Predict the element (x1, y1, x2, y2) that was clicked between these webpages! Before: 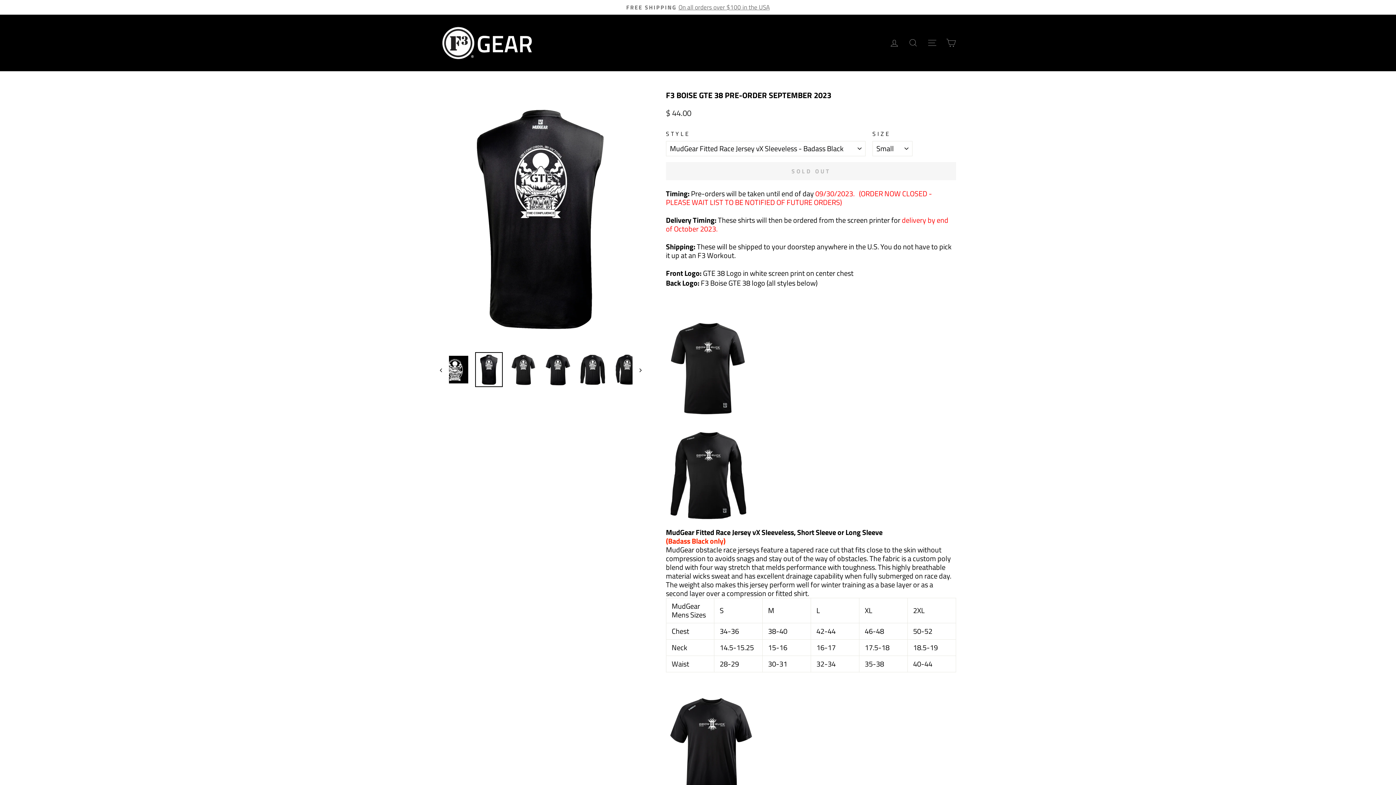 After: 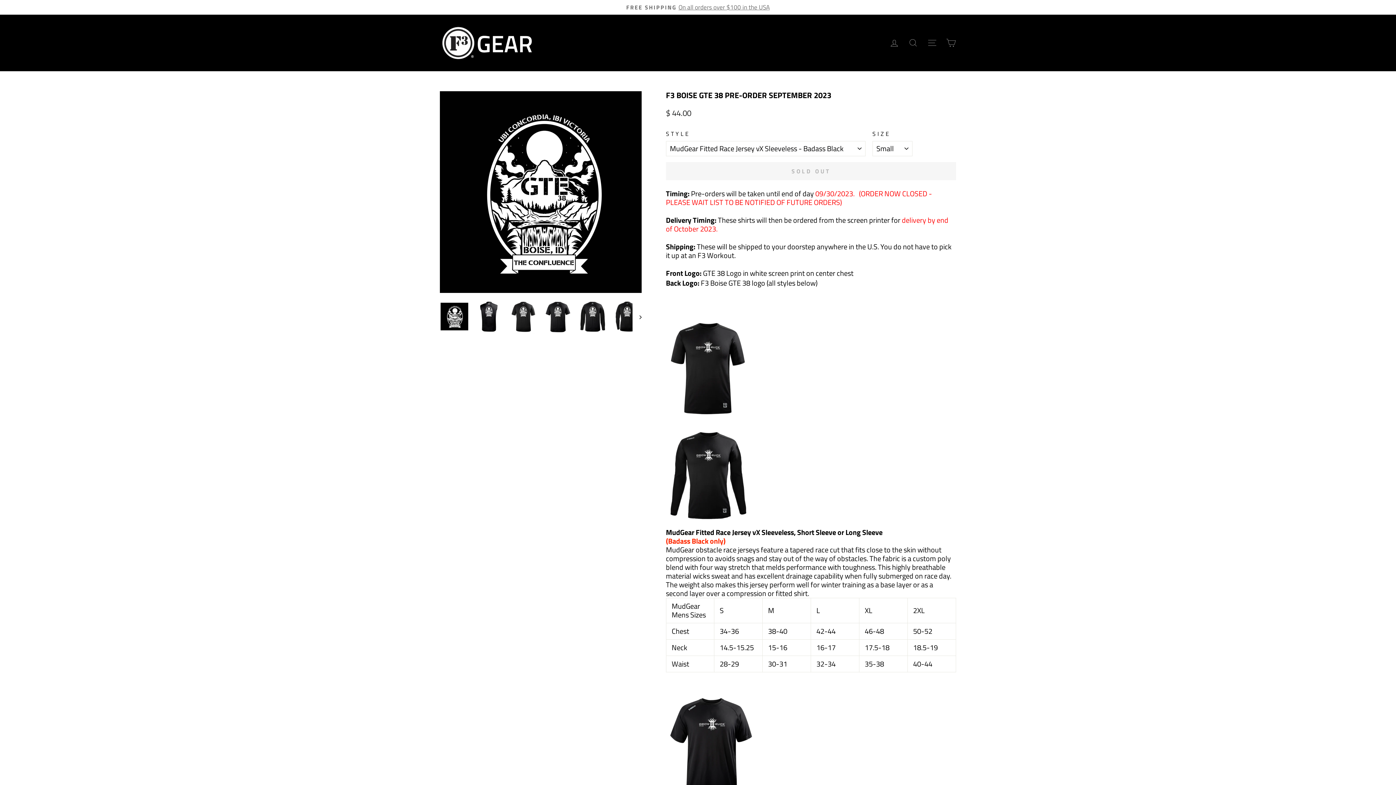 Action: bbox: (440, 351, 449, 387)